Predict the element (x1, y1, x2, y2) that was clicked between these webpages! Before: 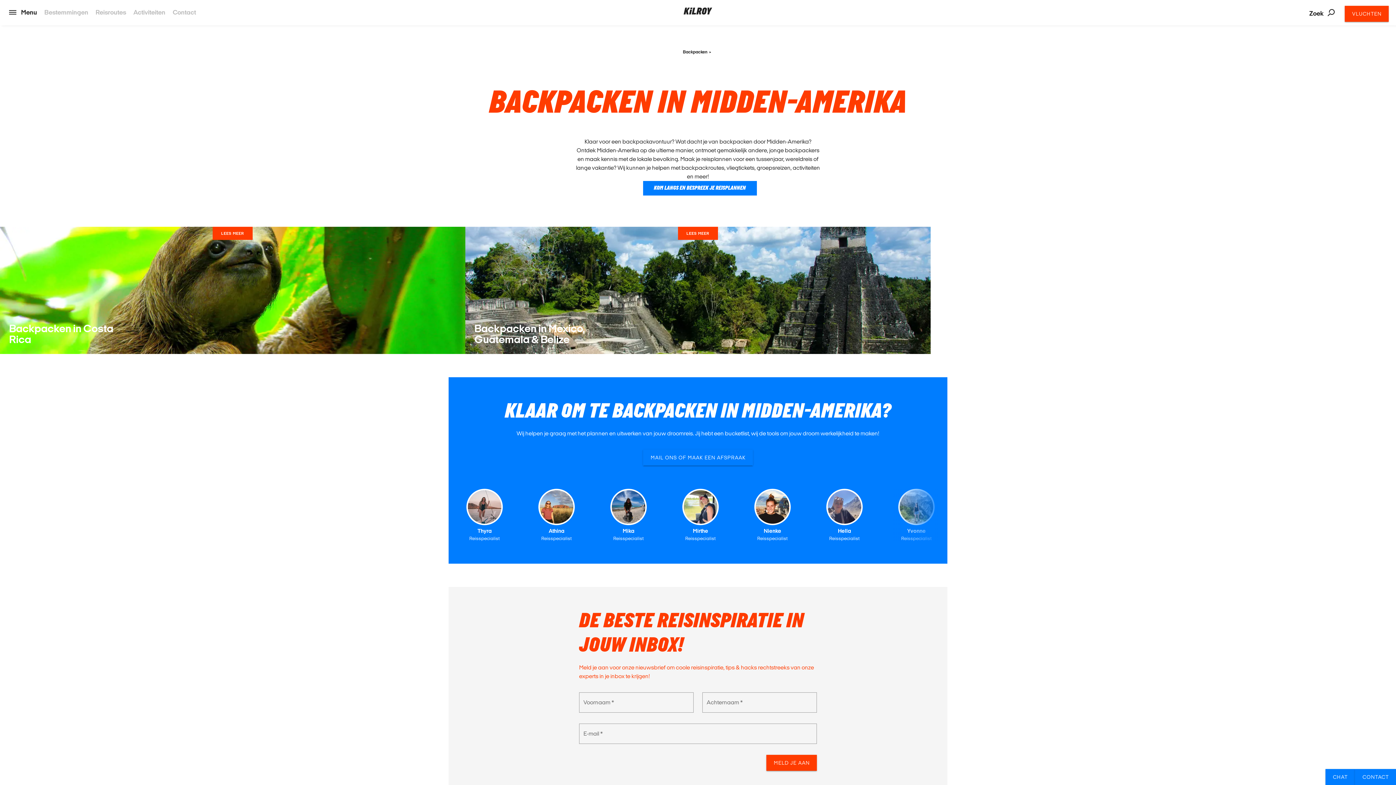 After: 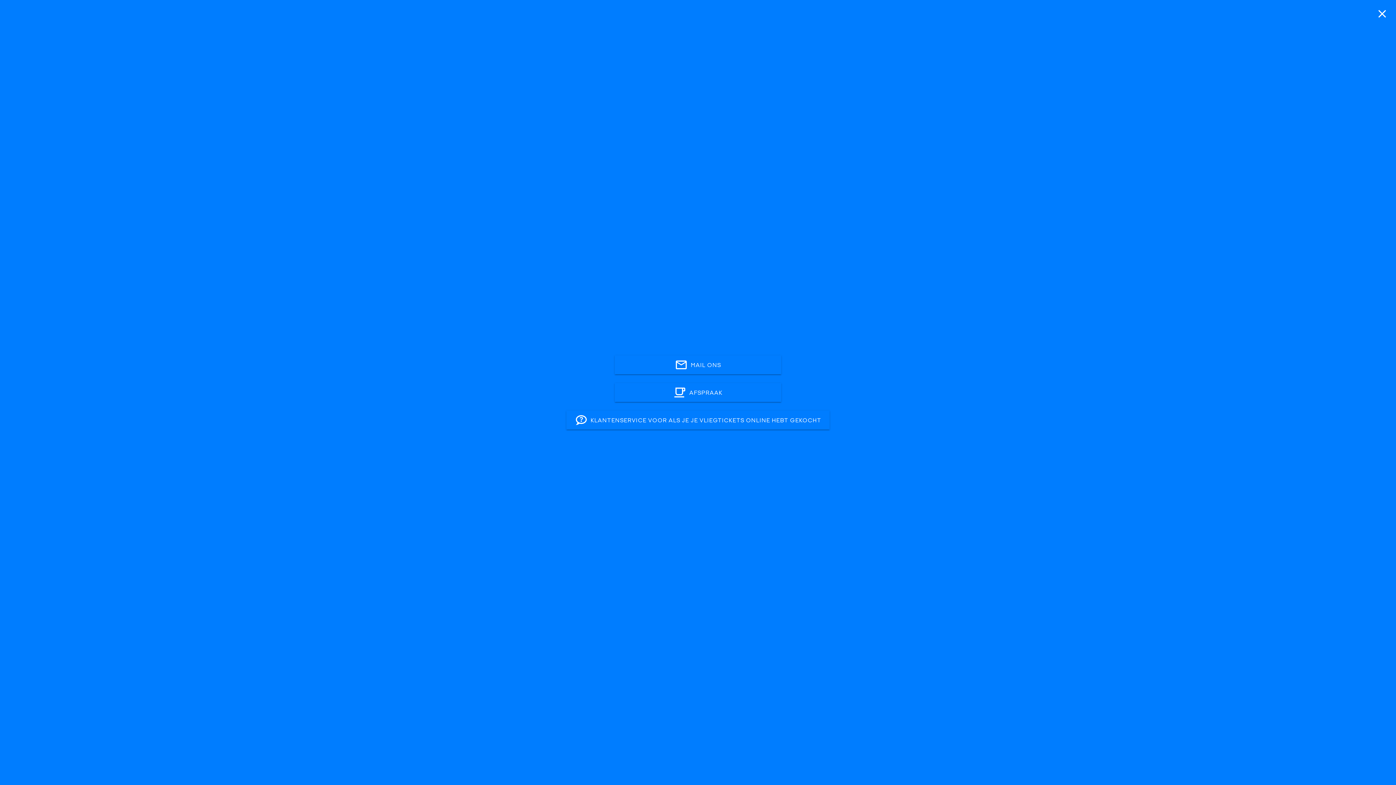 Action: label: CONTACT bbox: (1355, 769, 1396, 785)